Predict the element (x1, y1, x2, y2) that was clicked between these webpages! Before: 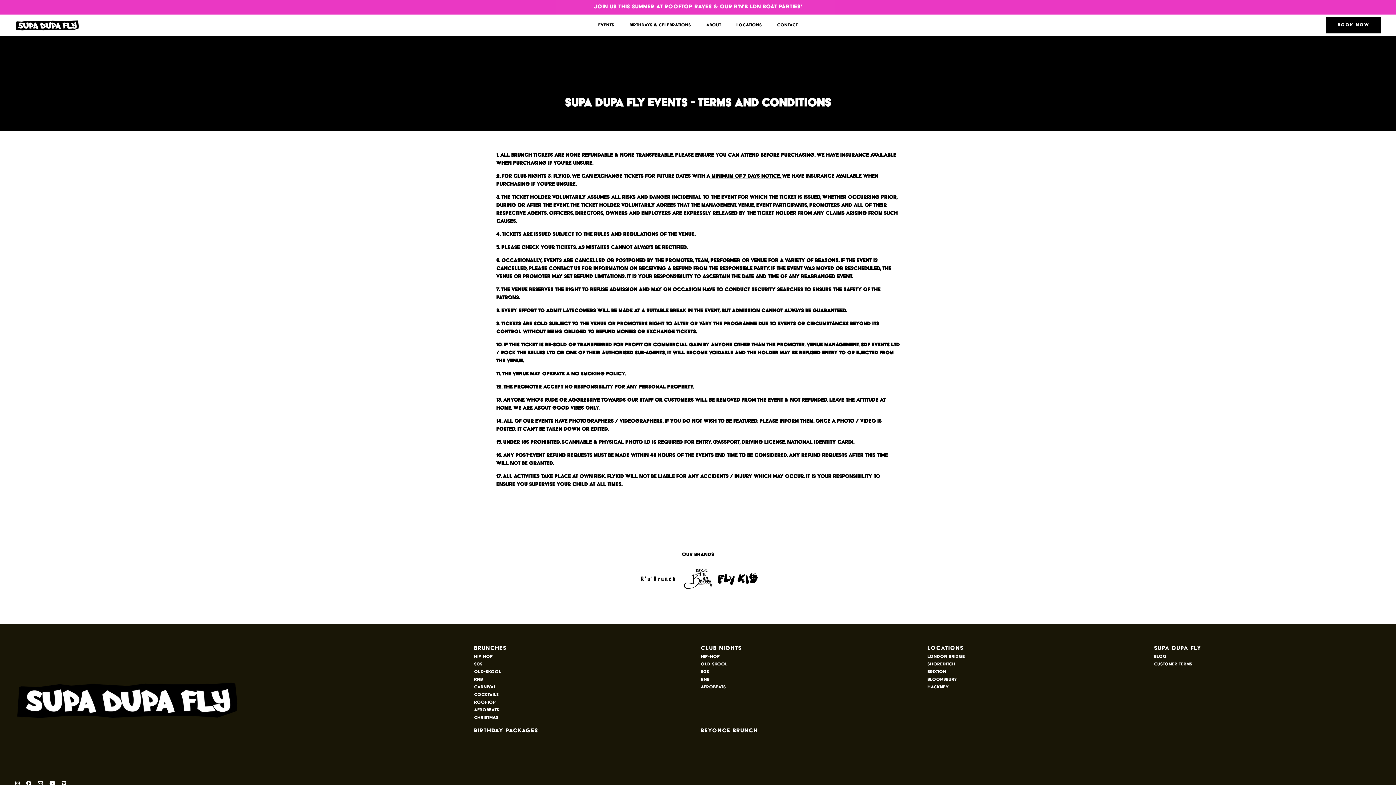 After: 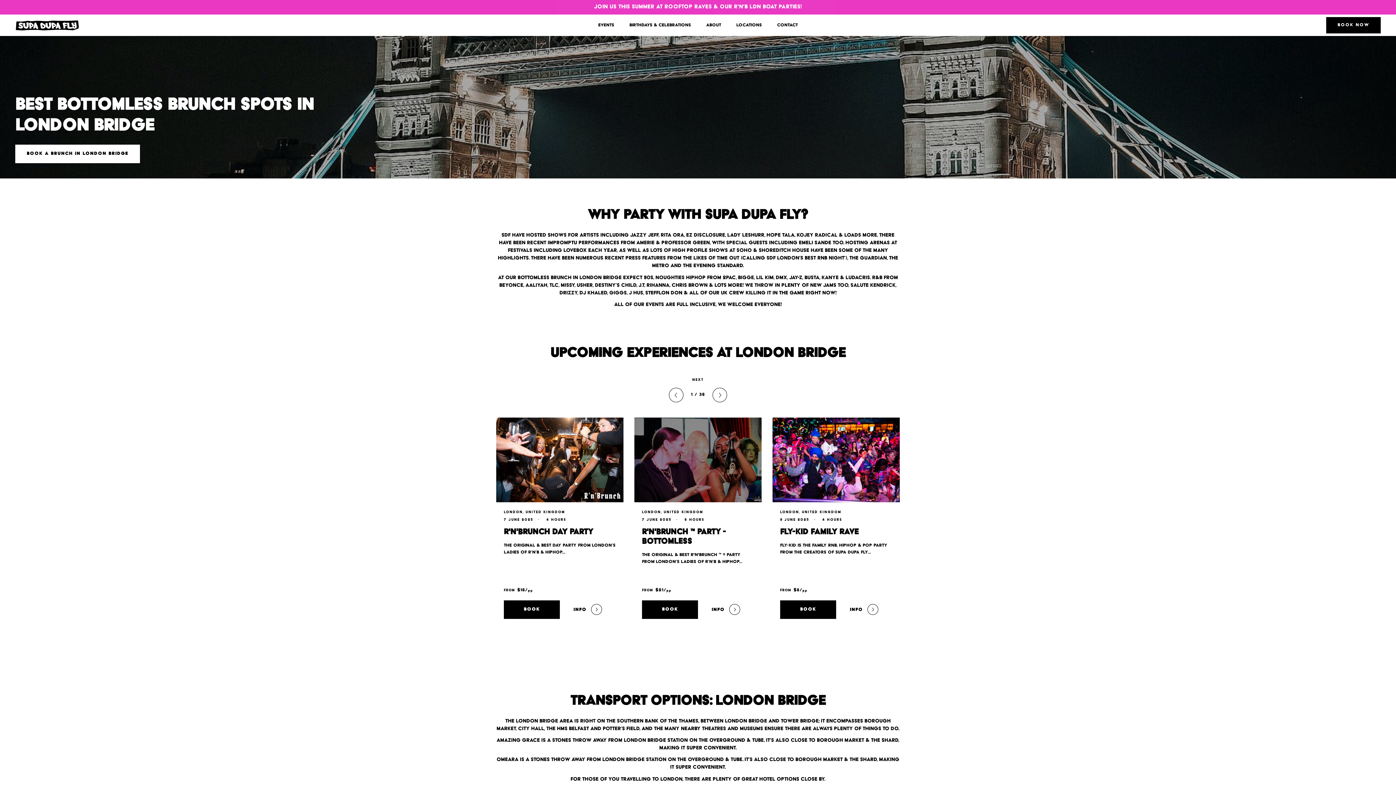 Action: bbox: (927, 653, 1154, 661) label: London Bridge